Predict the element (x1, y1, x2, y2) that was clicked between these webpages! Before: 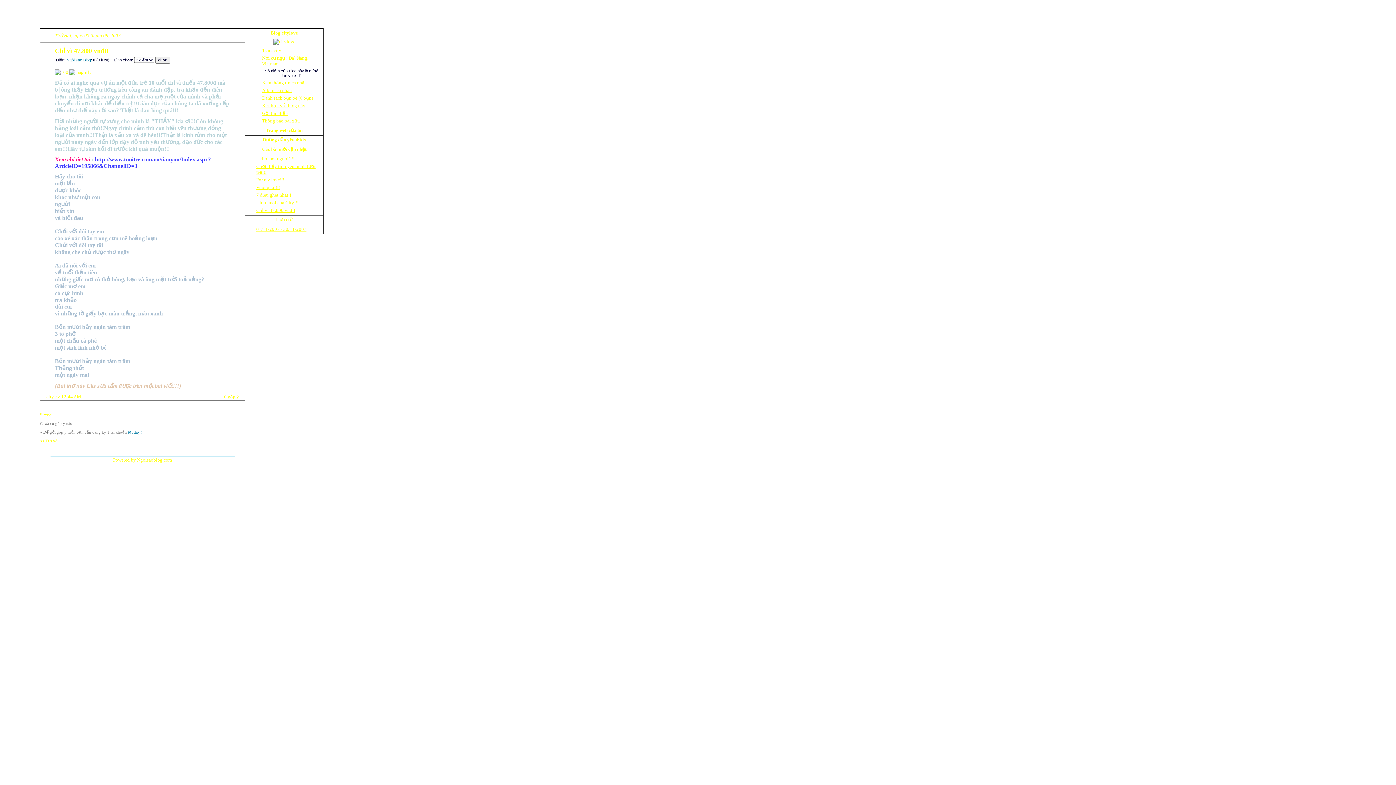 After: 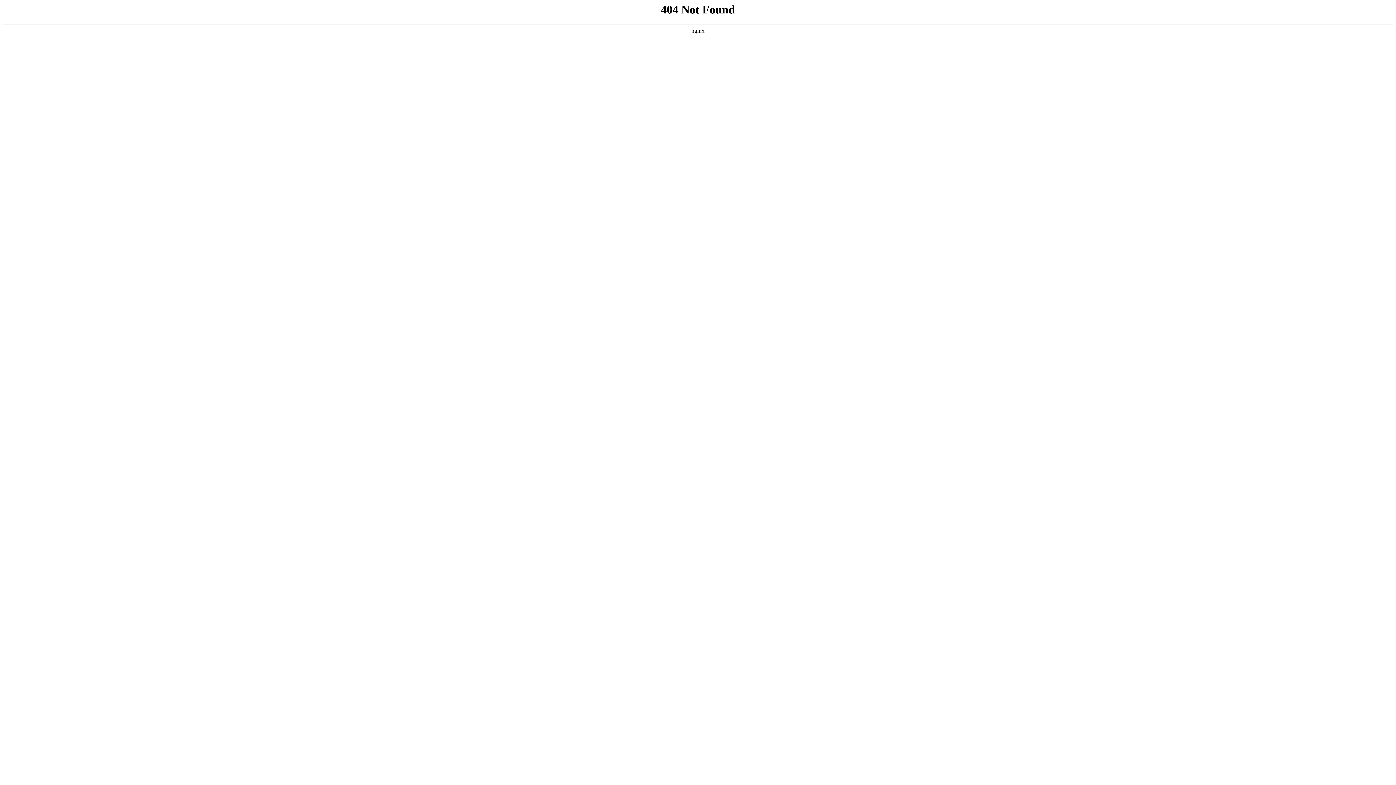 Action: label: Album cá nhân bbox: (262, 87, 292, 93)